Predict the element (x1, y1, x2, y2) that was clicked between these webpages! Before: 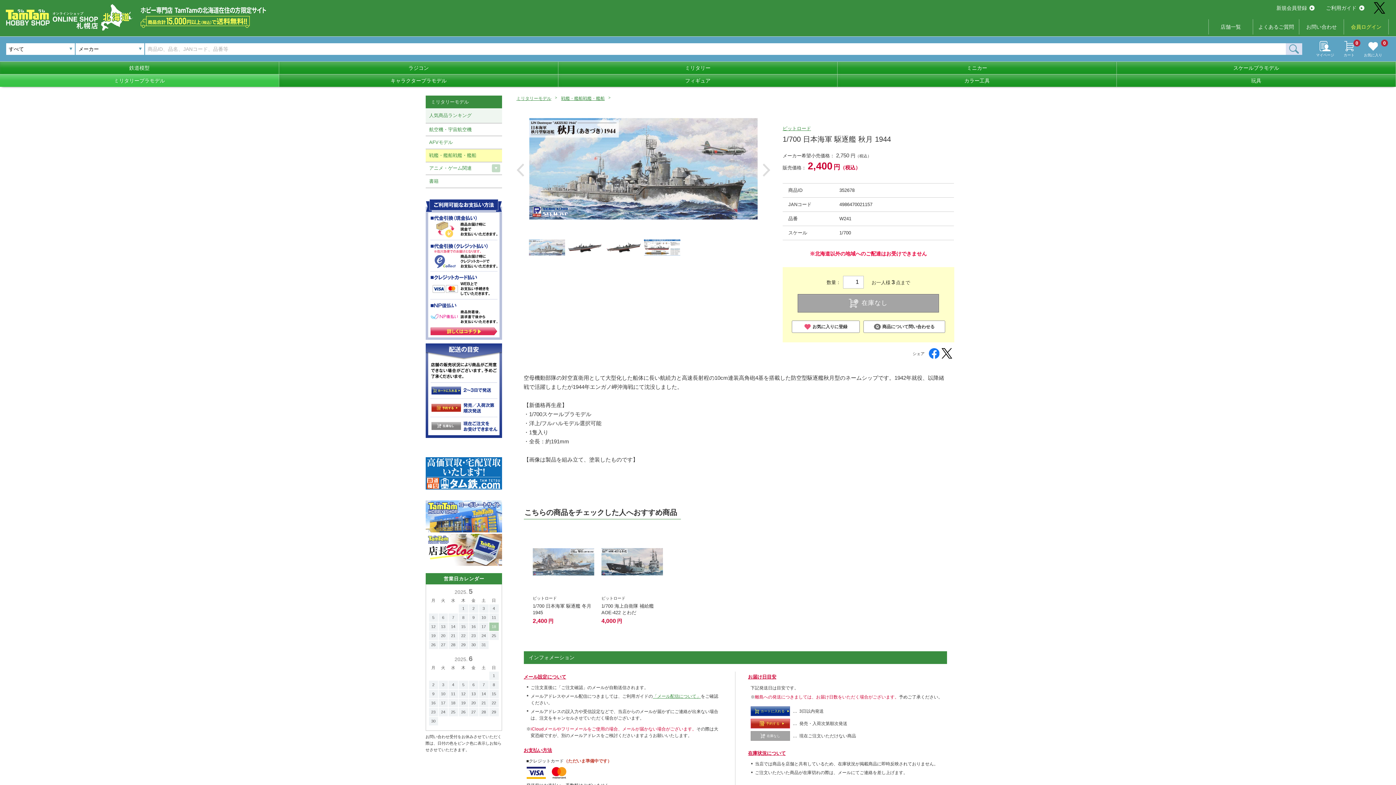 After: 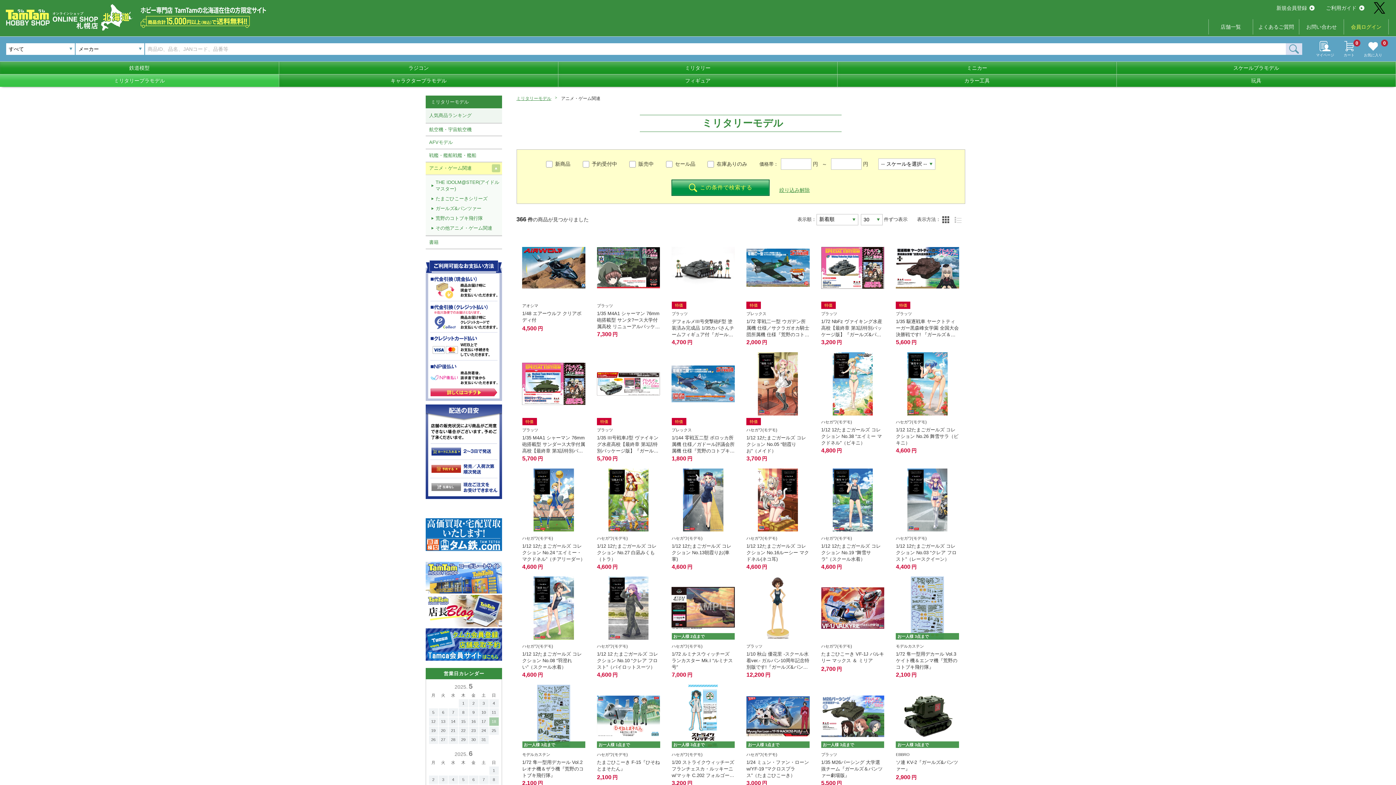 Action: label: アニメ・ゲーム関連 bbox: (425, 162, 492, 174)